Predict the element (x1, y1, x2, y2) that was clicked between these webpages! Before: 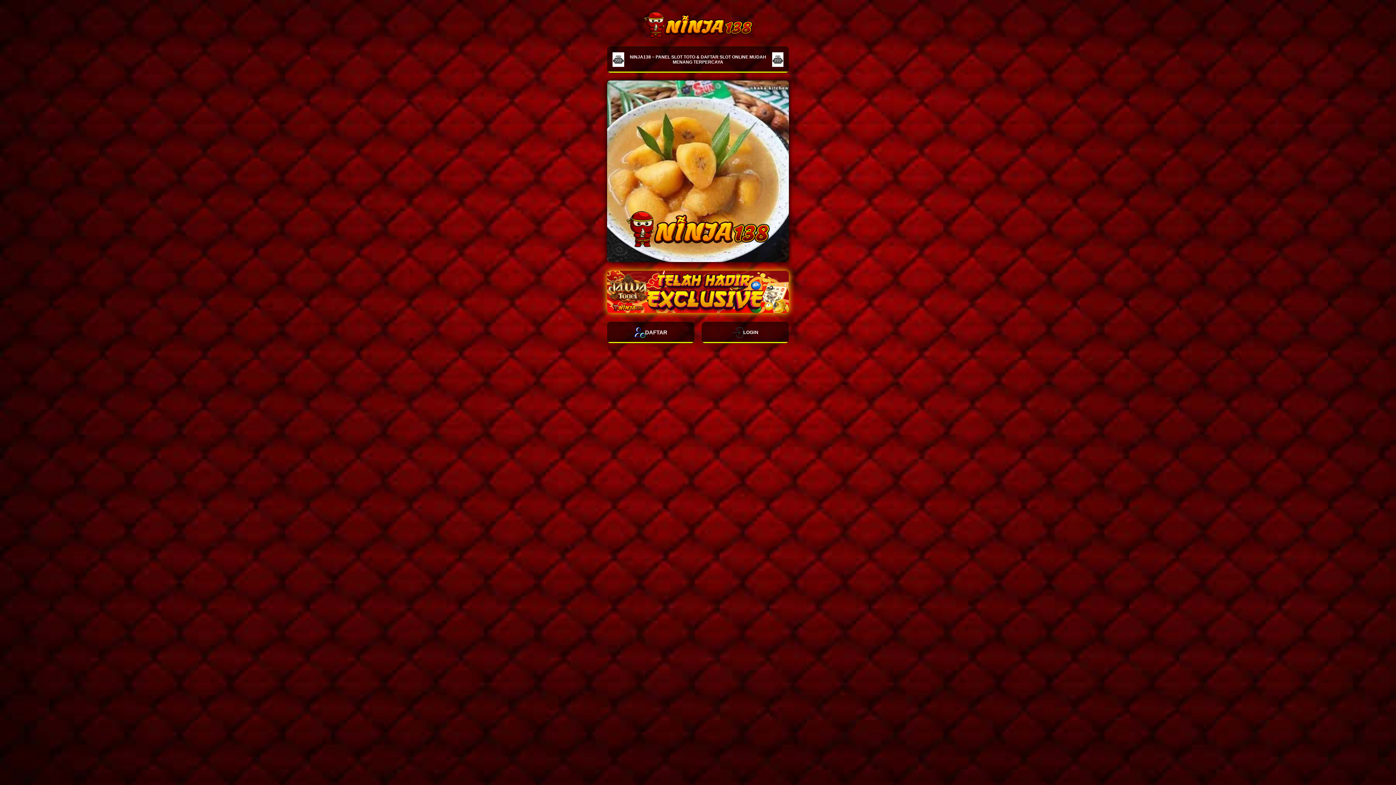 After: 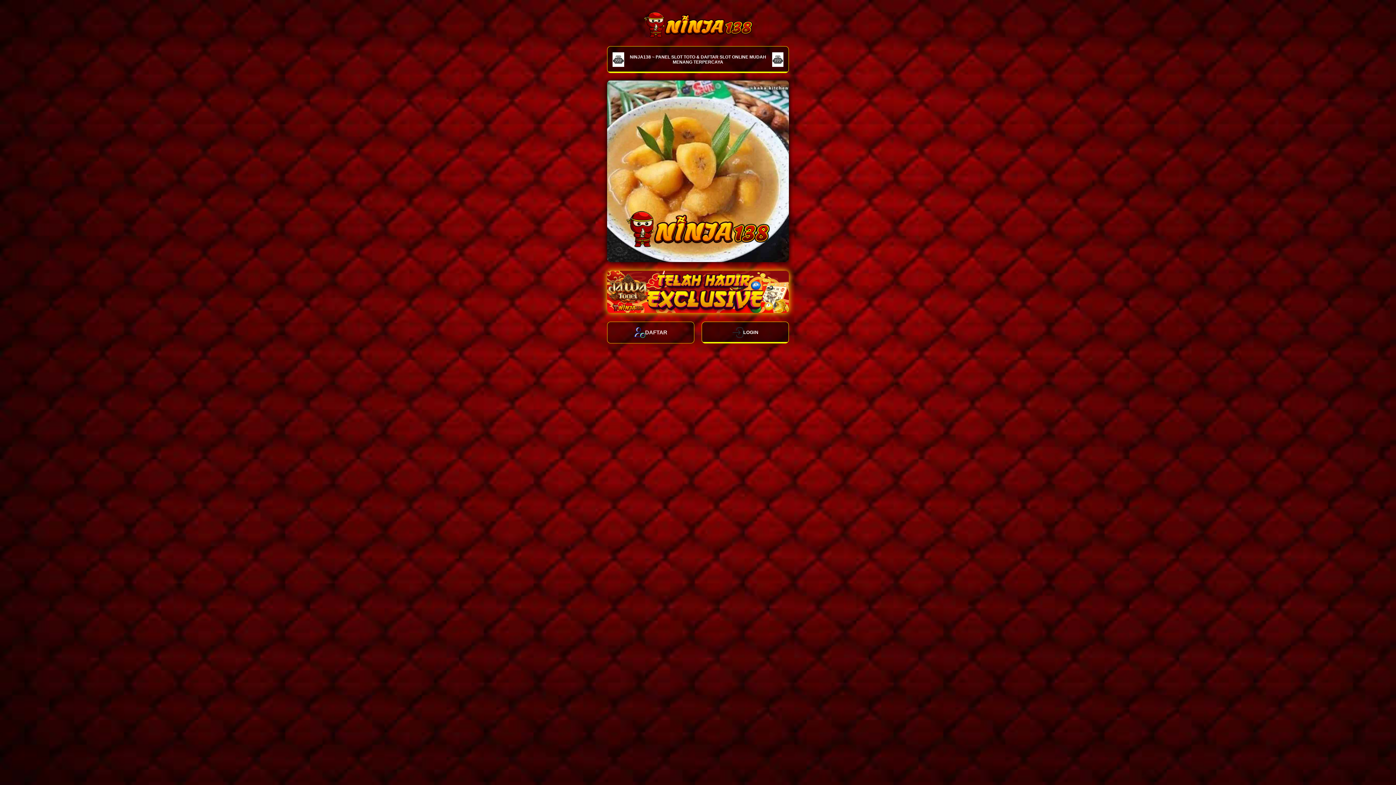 Action: label: DAFTAR bbox: (607, 321, 694, 343)